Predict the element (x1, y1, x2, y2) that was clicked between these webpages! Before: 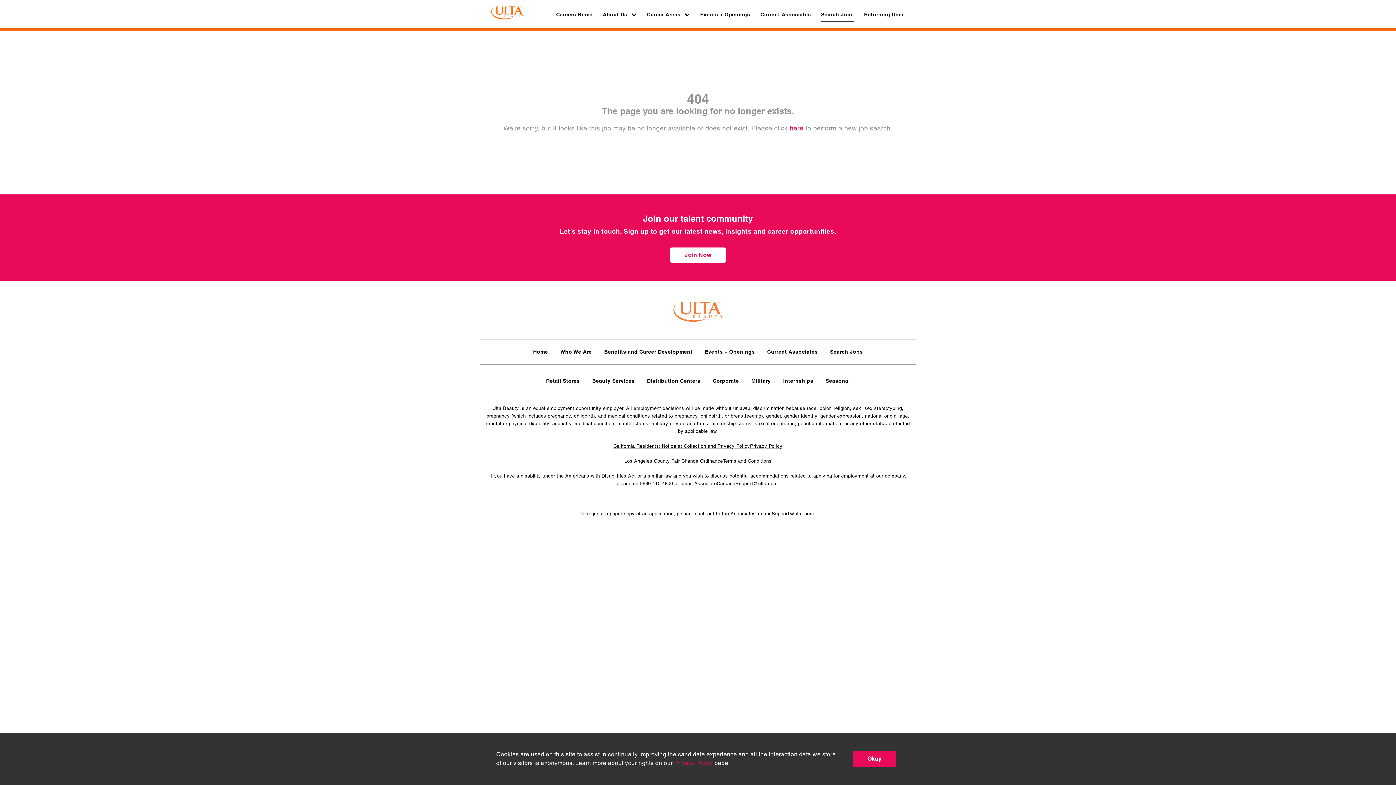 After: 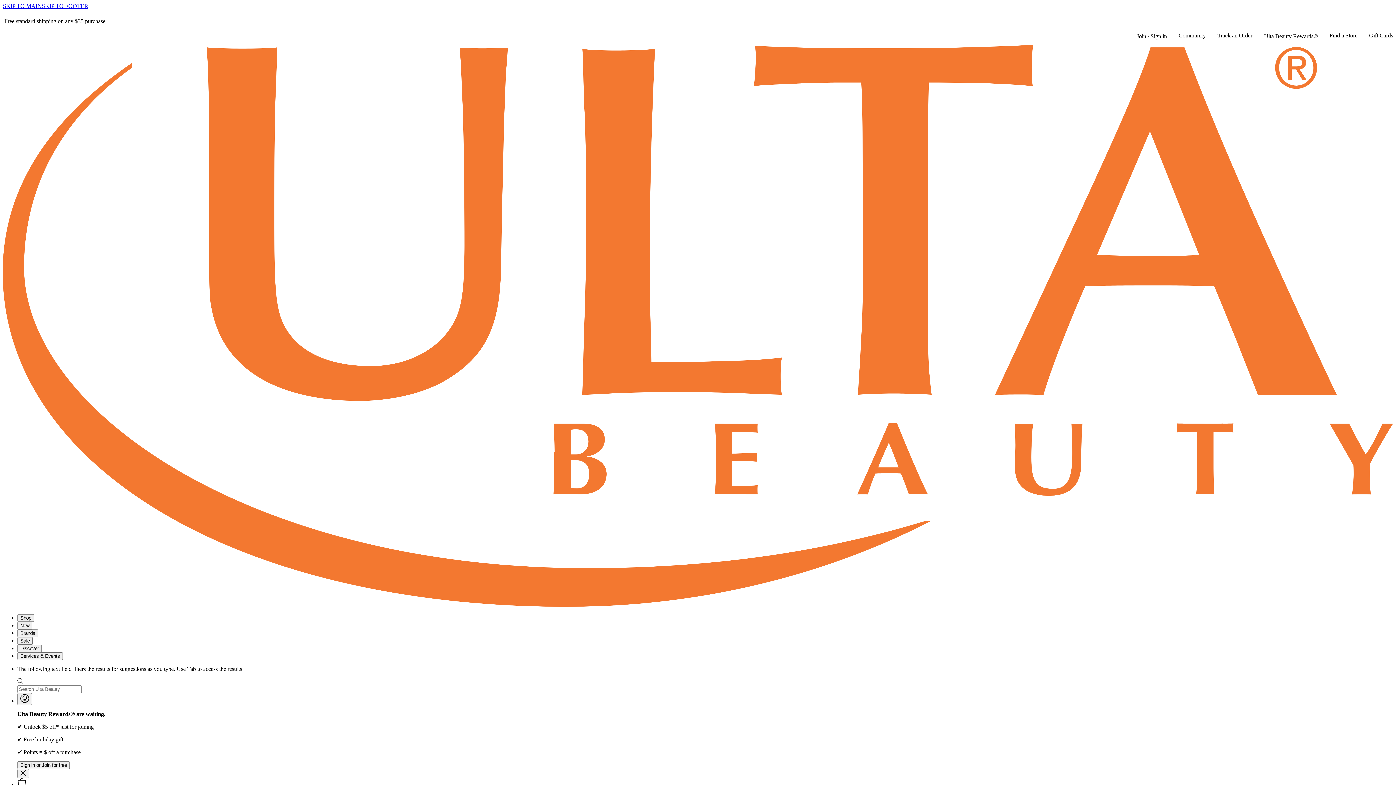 Action: bbox: (674, 760, 713, 766) label: Privacy Policy